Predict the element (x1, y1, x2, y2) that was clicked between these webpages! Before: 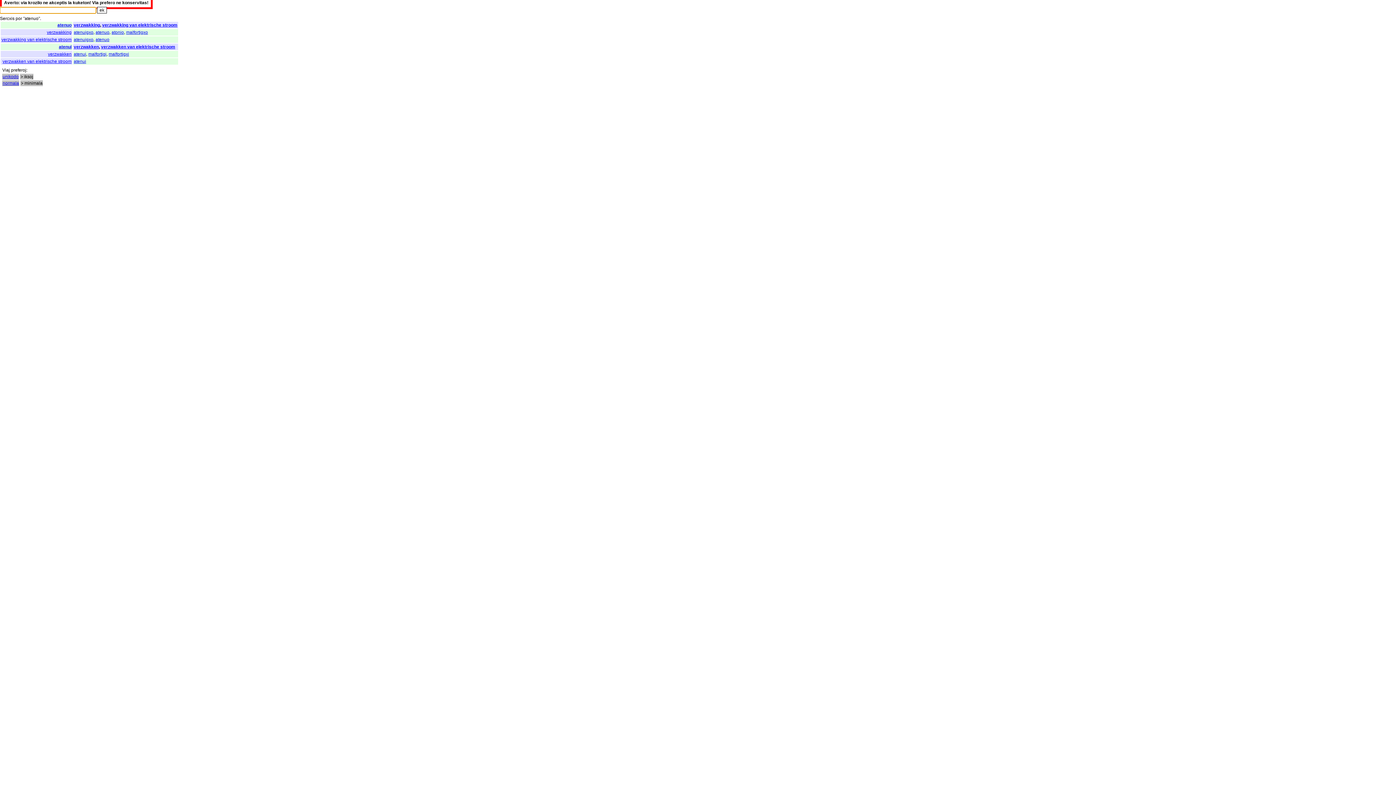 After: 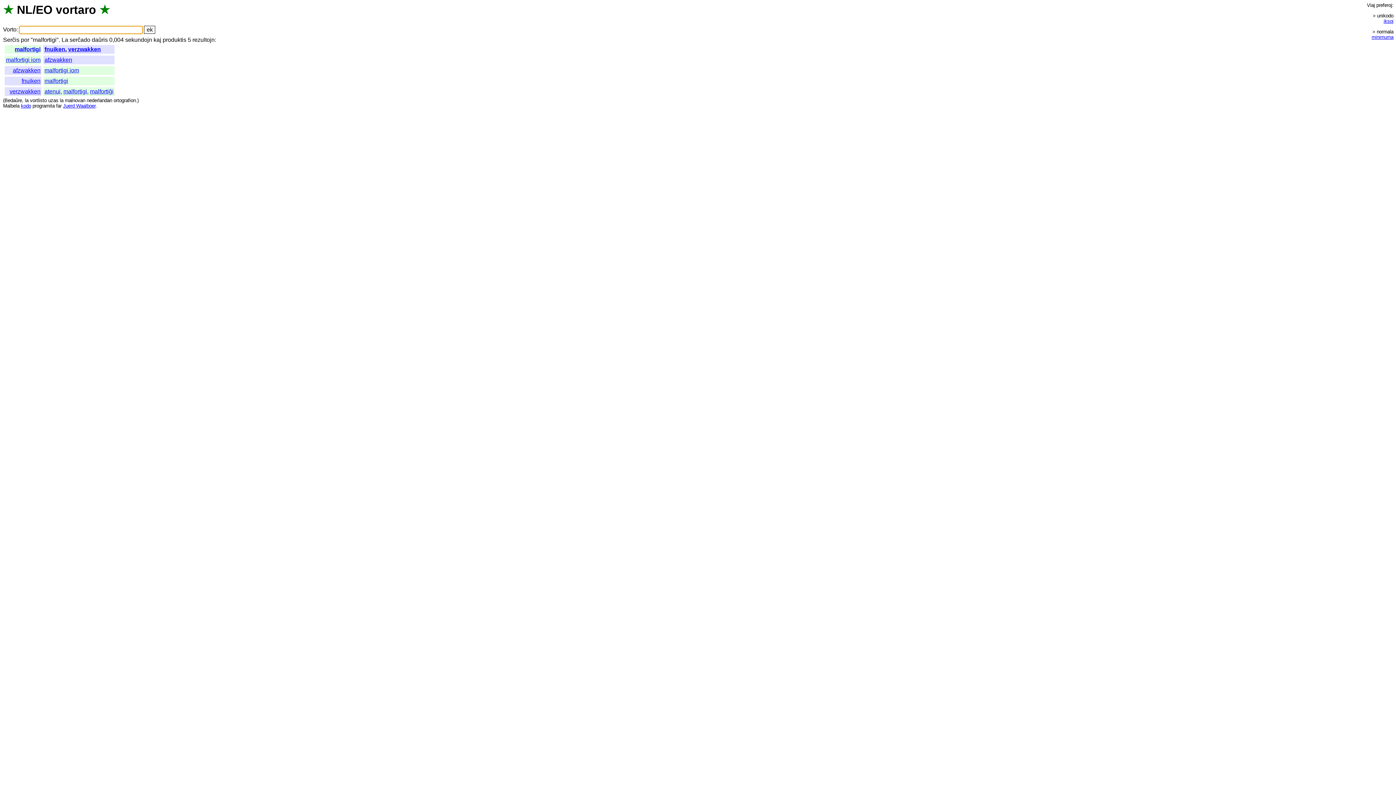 Action: label: malfortigi bbox: (88, 51, 106, 56)